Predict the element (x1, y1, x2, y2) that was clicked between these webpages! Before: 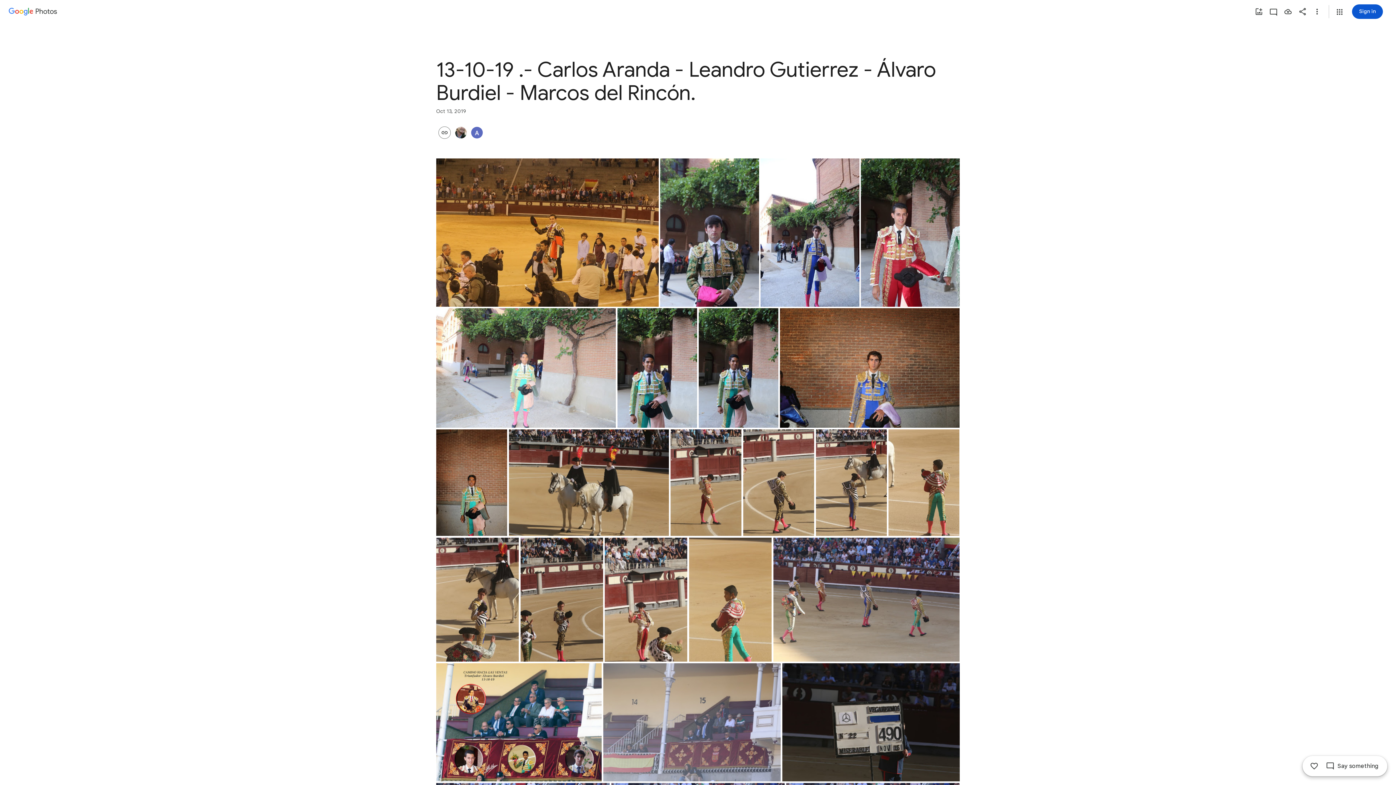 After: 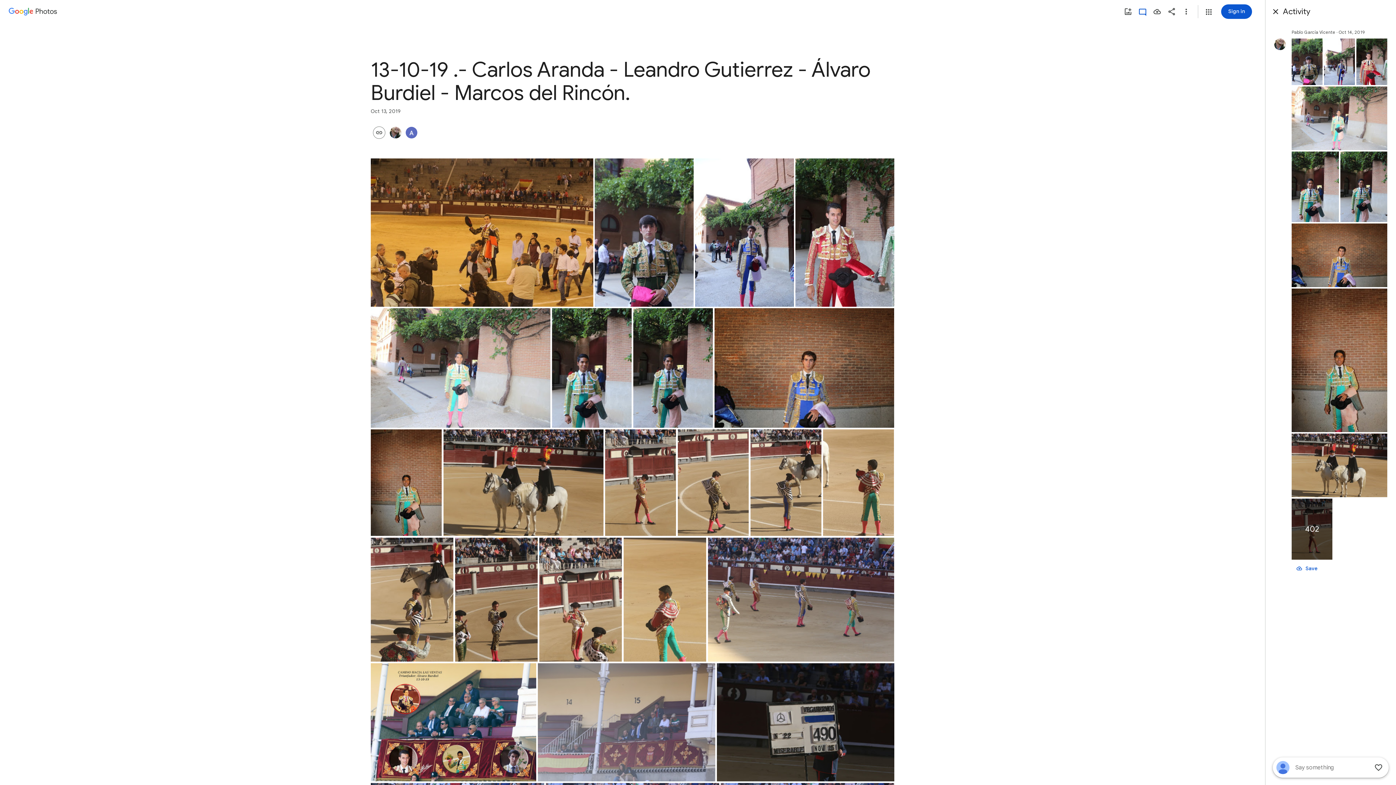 Action: bbox: (1307, 759, 1321, 773) label: Like